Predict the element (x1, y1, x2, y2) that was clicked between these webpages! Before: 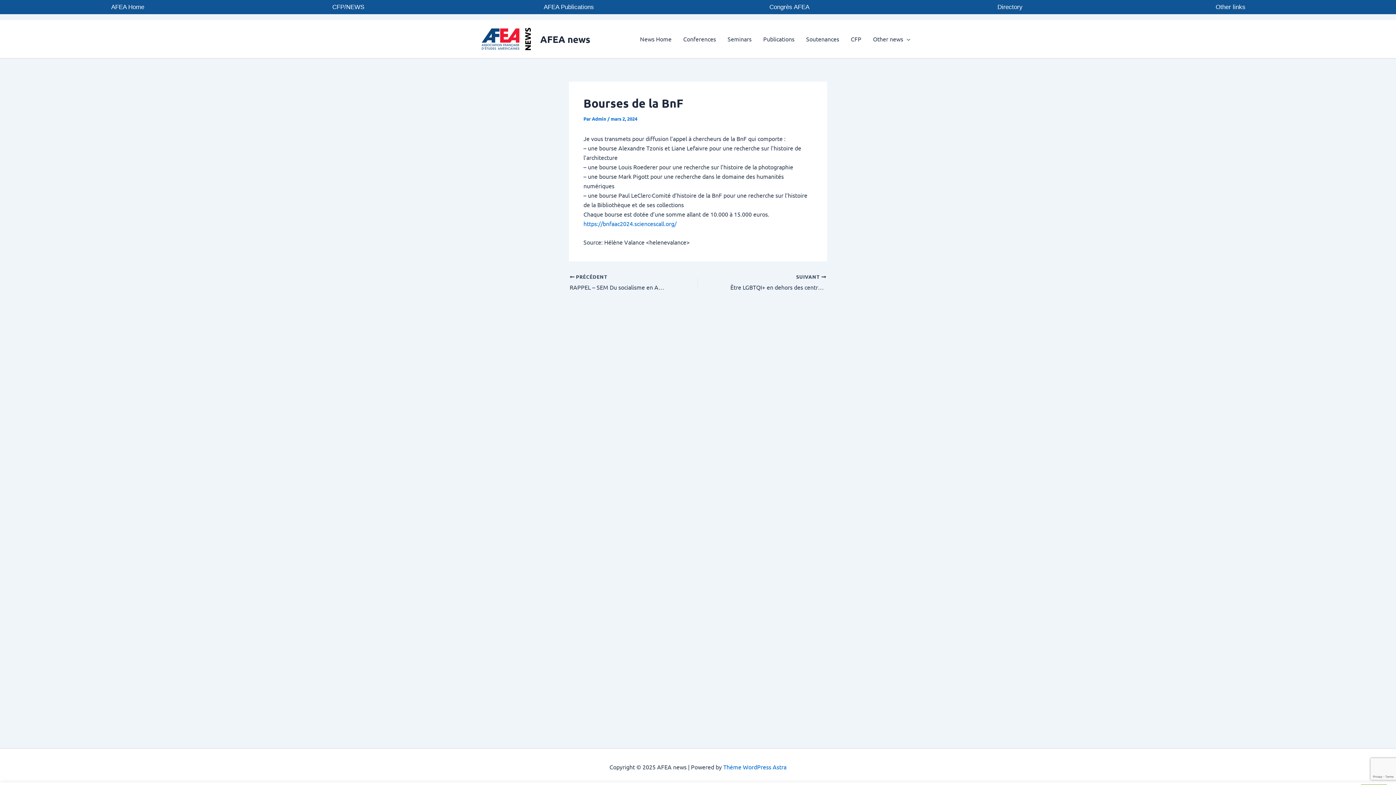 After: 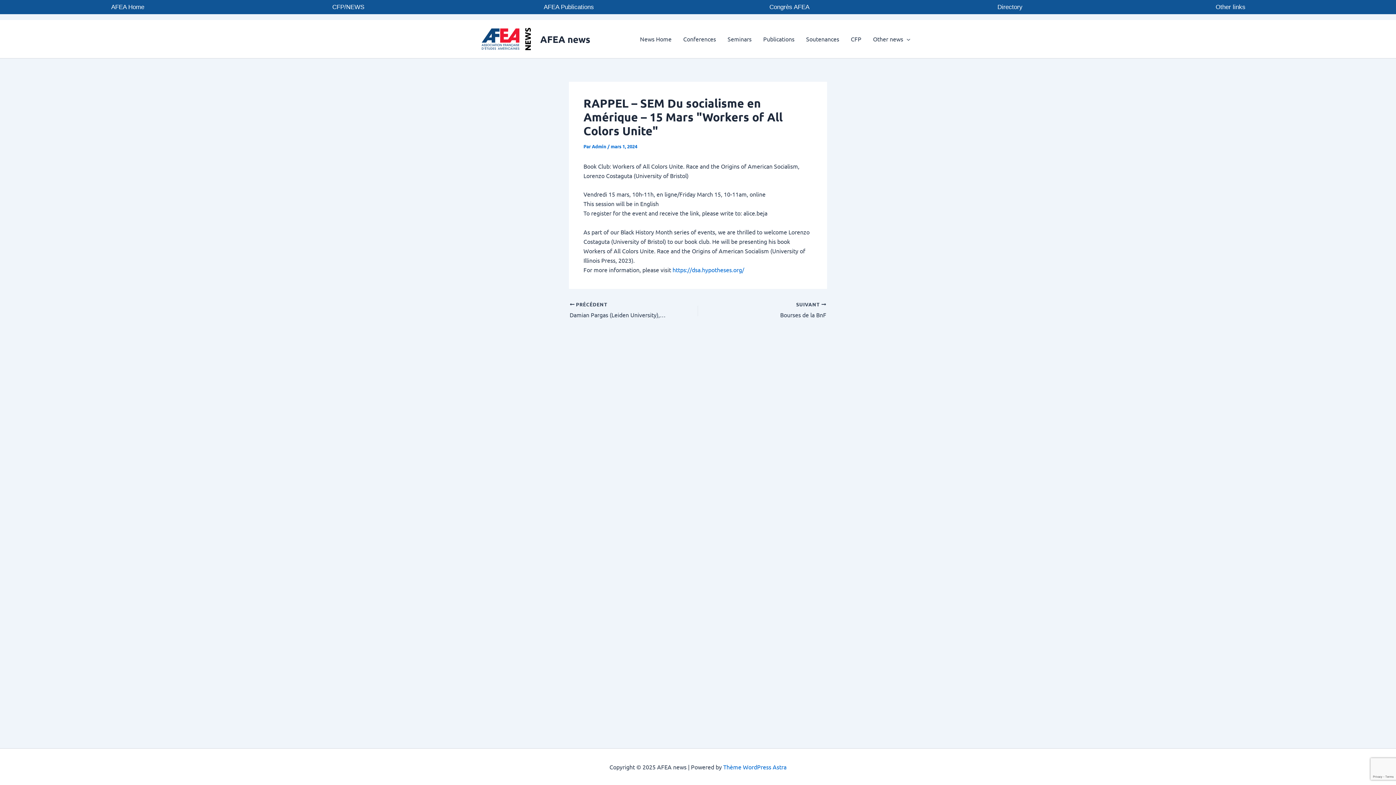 Action: bbox: (569, 273, 673, 292) label:  PRÉCÉDENT

RAPPEL – SEM Du socialisme en Amérique – 15 Mars "Workers of All Colors Unite"